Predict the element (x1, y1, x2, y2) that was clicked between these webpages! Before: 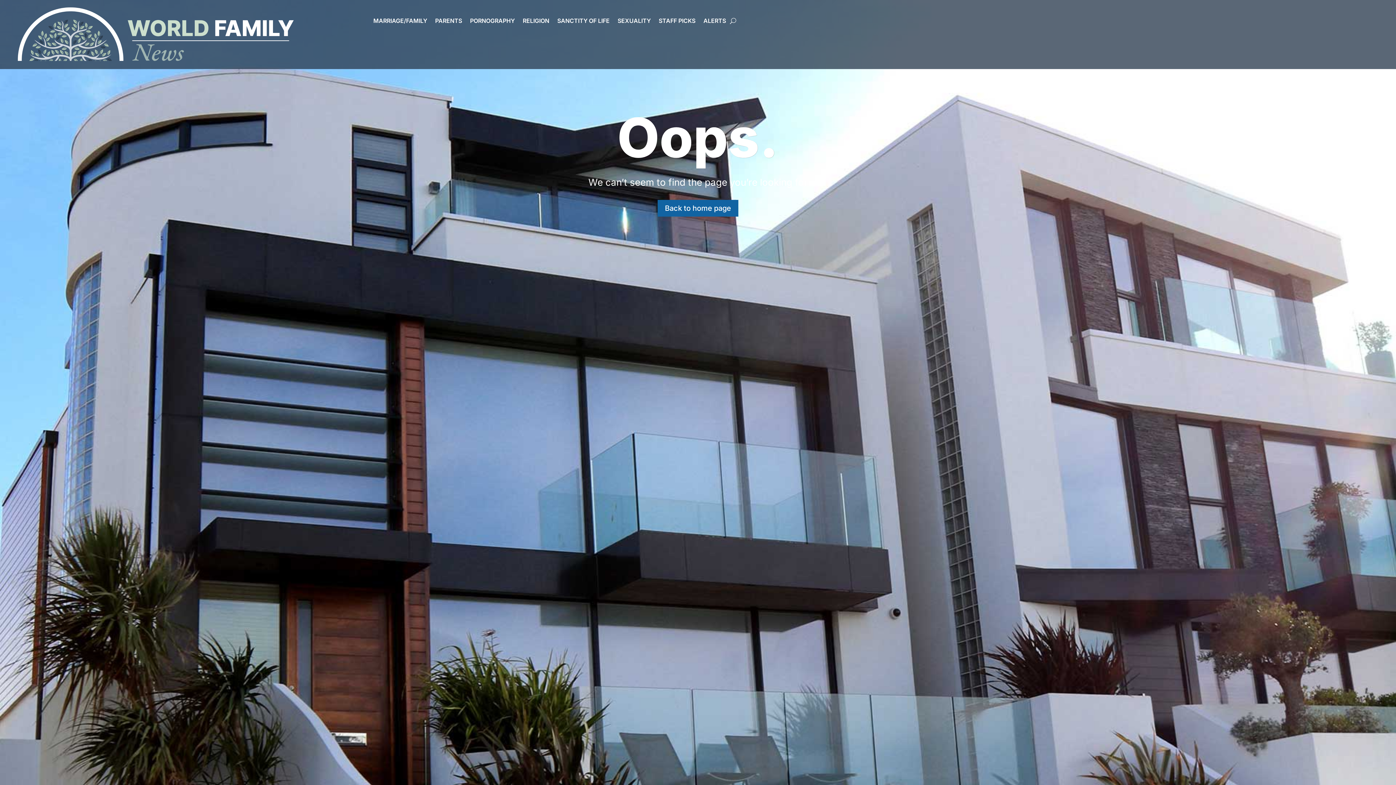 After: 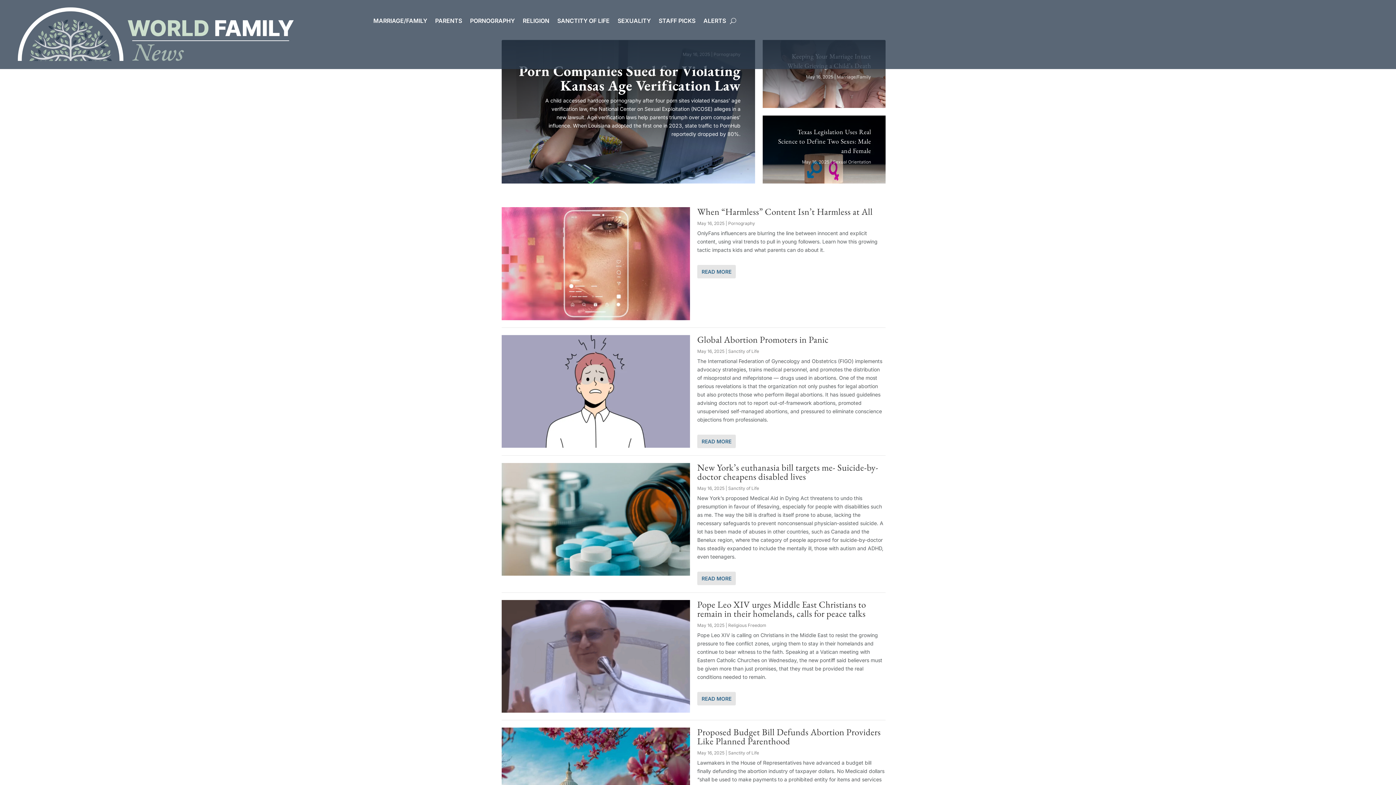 Action: bbox: (10, 58, 297, 64)